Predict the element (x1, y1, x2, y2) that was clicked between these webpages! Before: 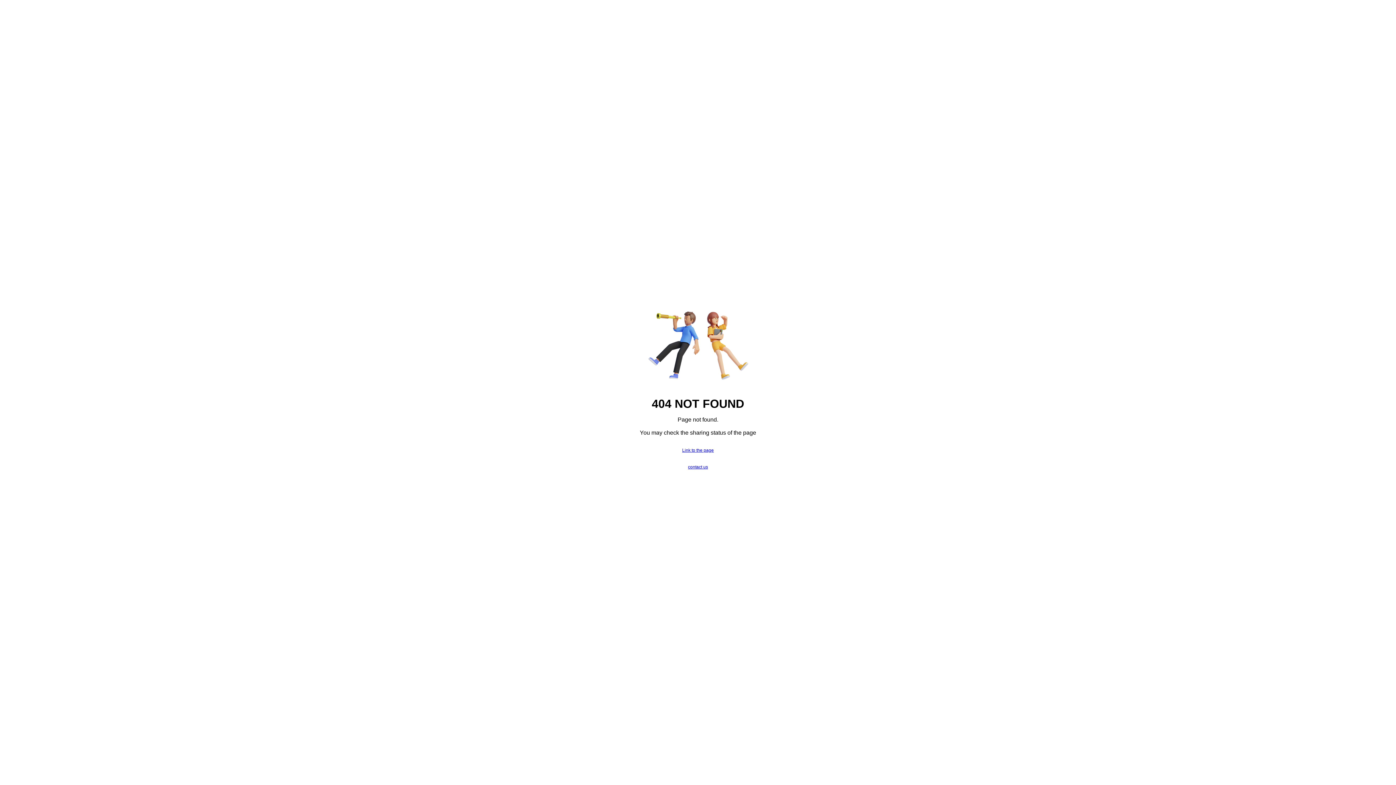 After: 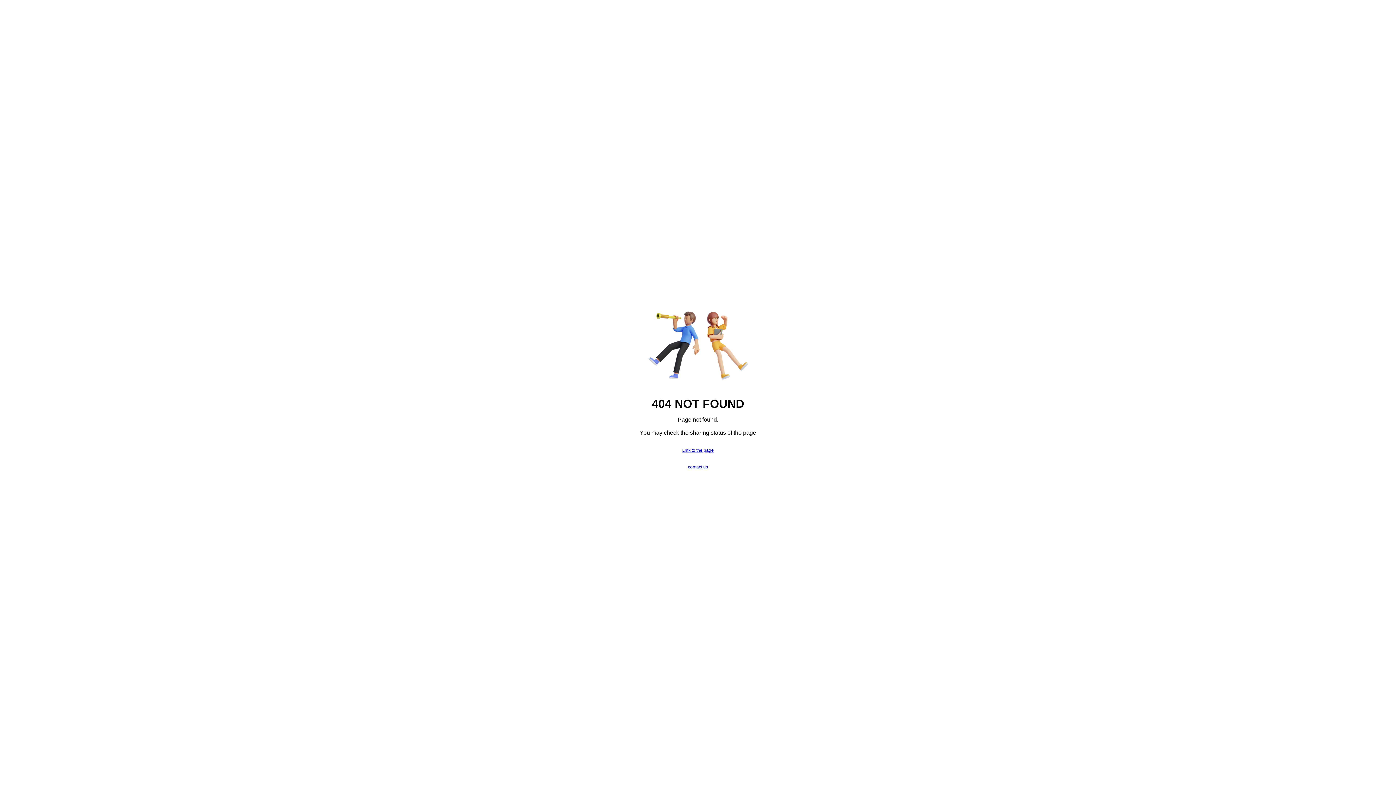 Action: bbox: (688, 464, 708, 469) label: contact us